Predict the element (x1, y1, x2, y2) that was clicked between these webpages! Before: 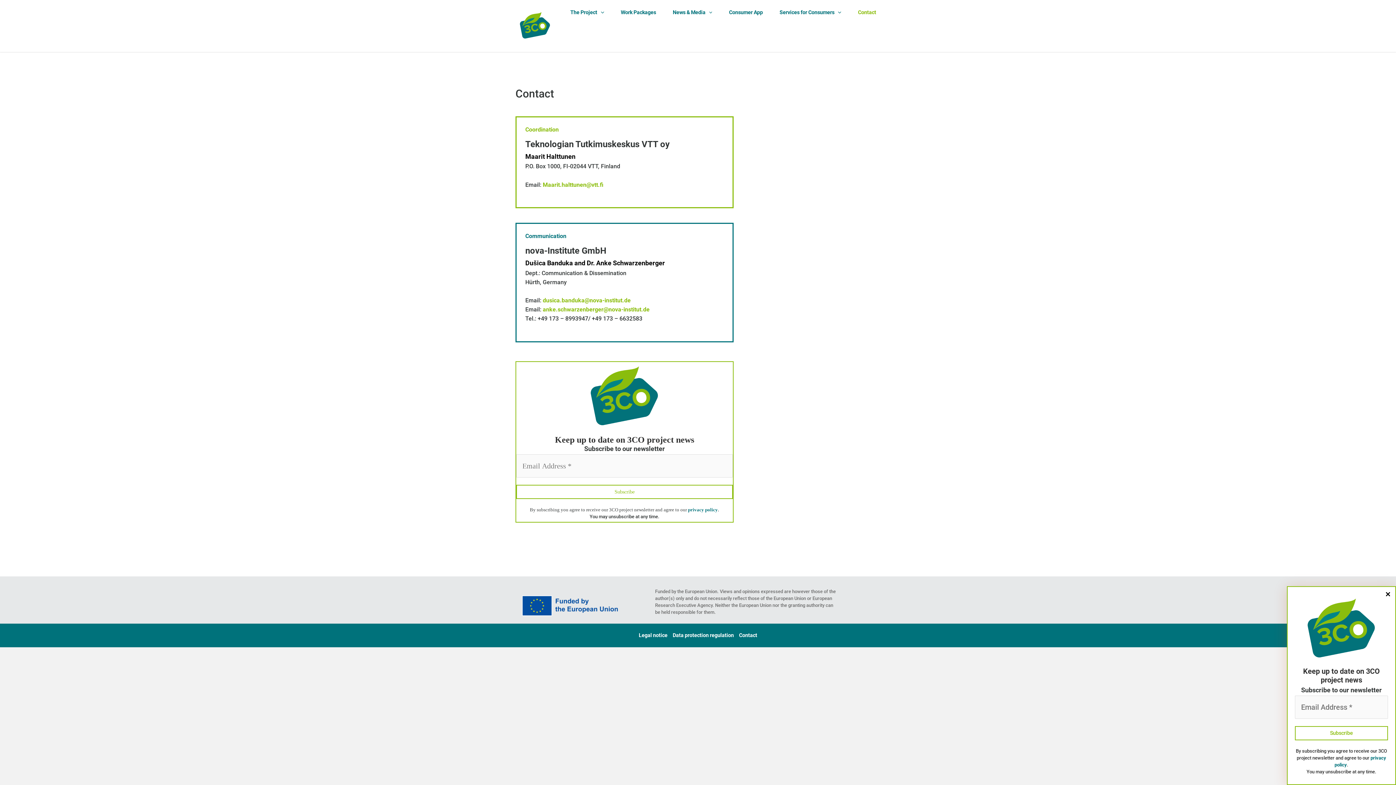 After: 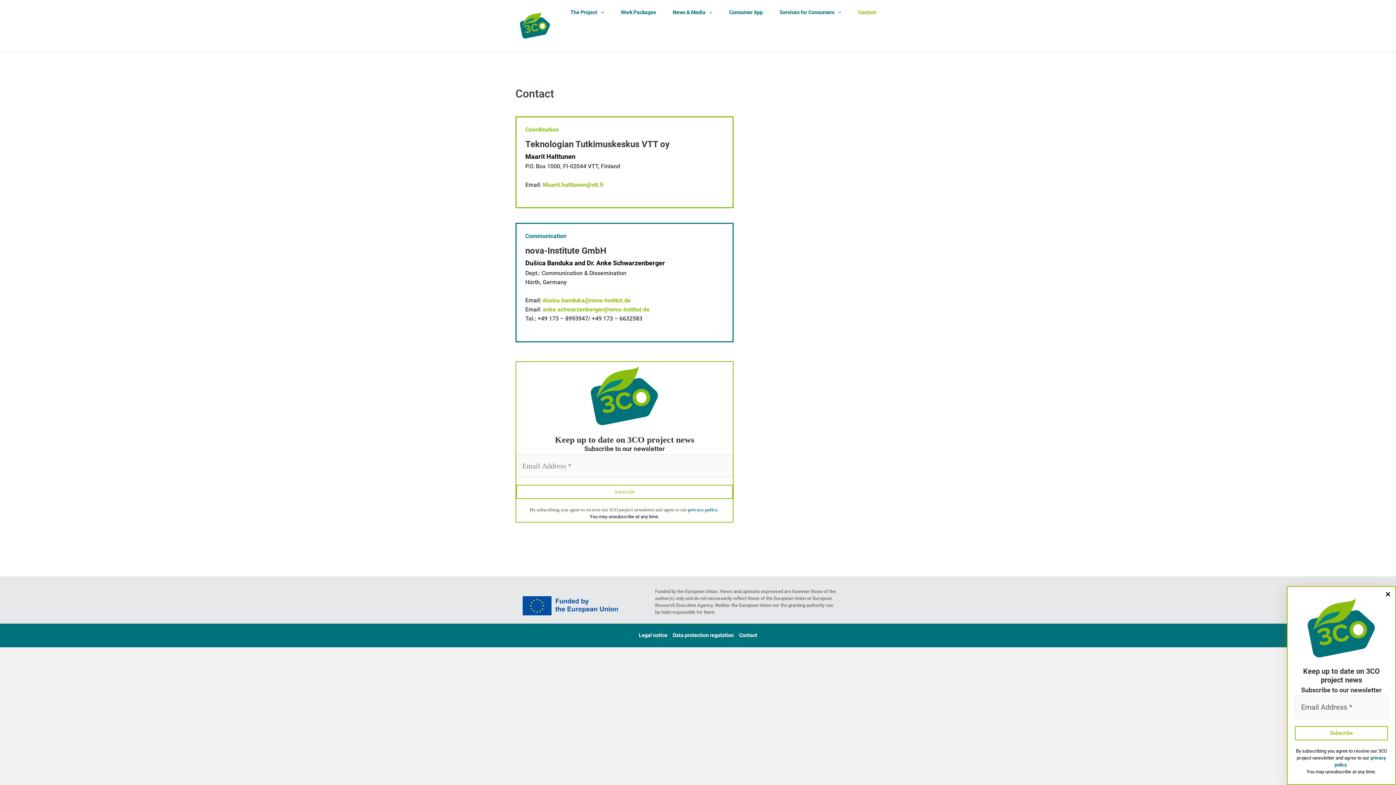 Action: bbox: (688, 507, 718, 512) label: privacy policy